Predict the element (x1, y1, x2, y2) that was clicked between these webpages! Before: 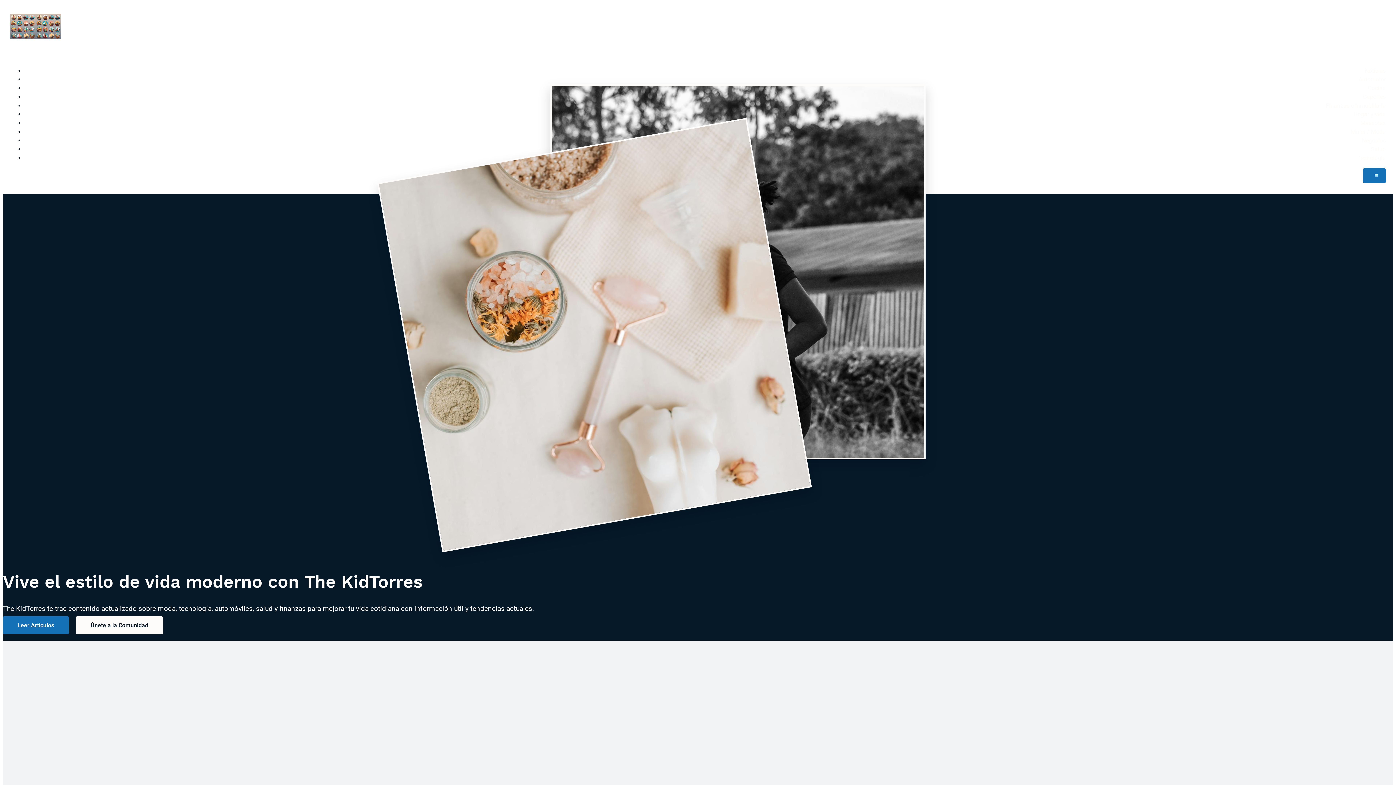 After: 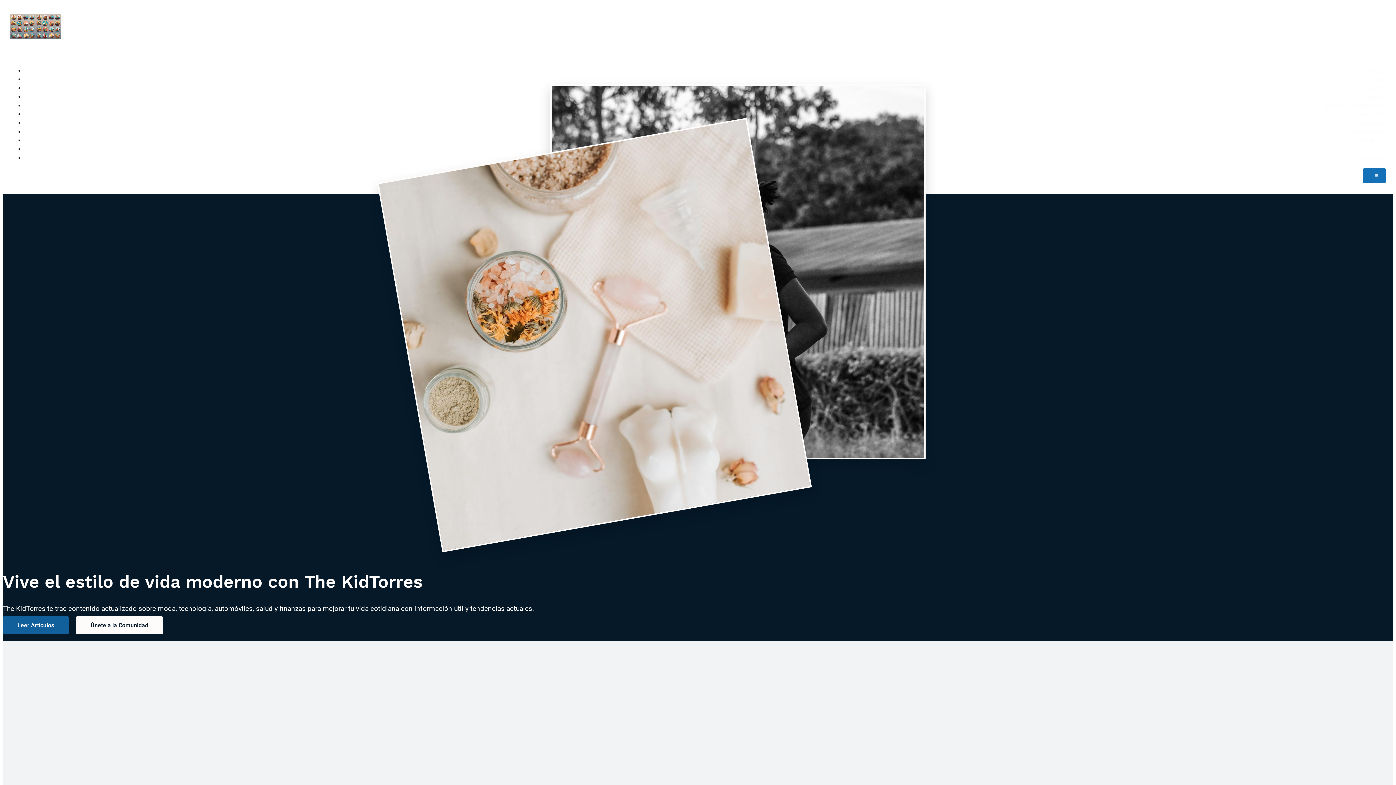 Action: label: Leer Artículos bbox: (2, 616, 68, 634)